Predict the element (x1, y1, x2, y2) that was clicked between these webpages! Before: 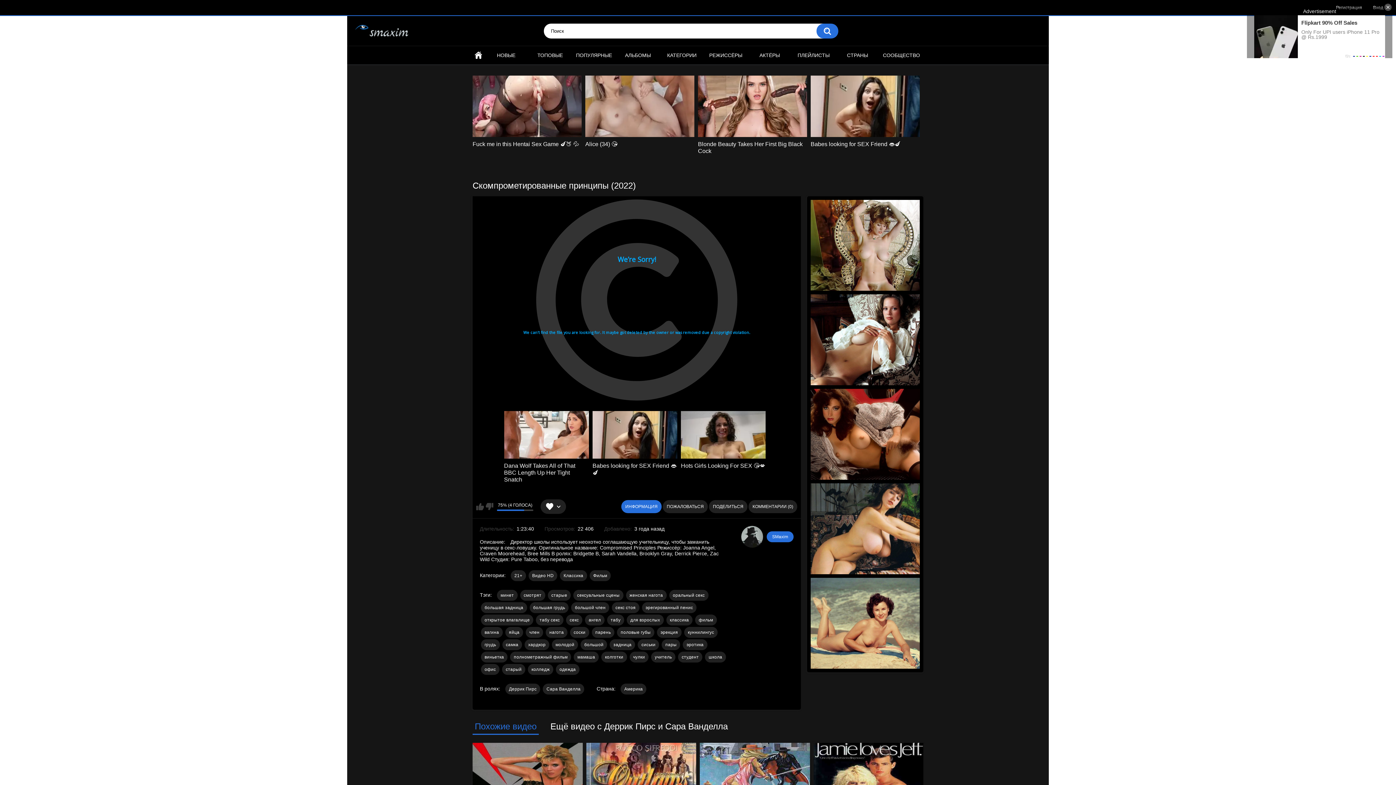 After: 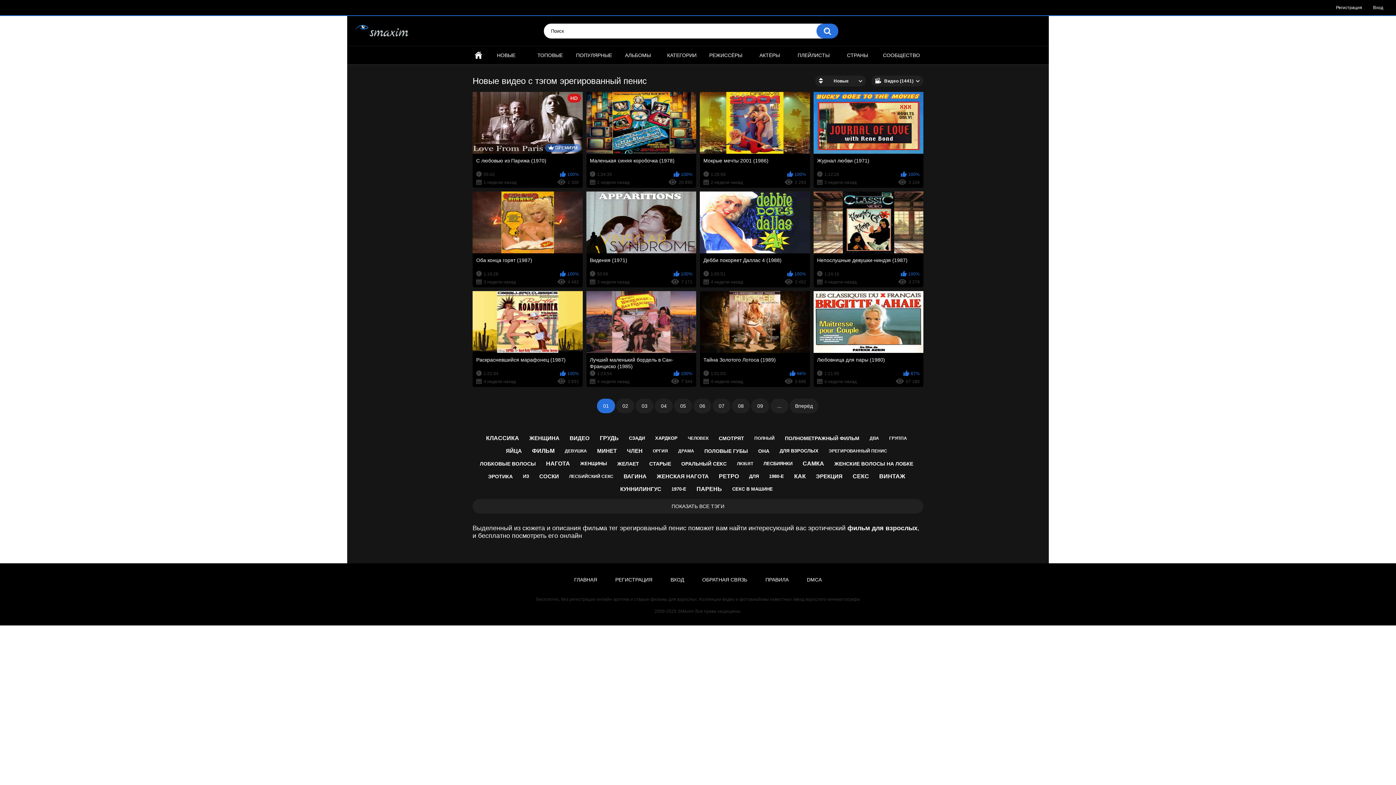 Action: bbox: (642, 602, 696, 613) label: эрегированный пенис